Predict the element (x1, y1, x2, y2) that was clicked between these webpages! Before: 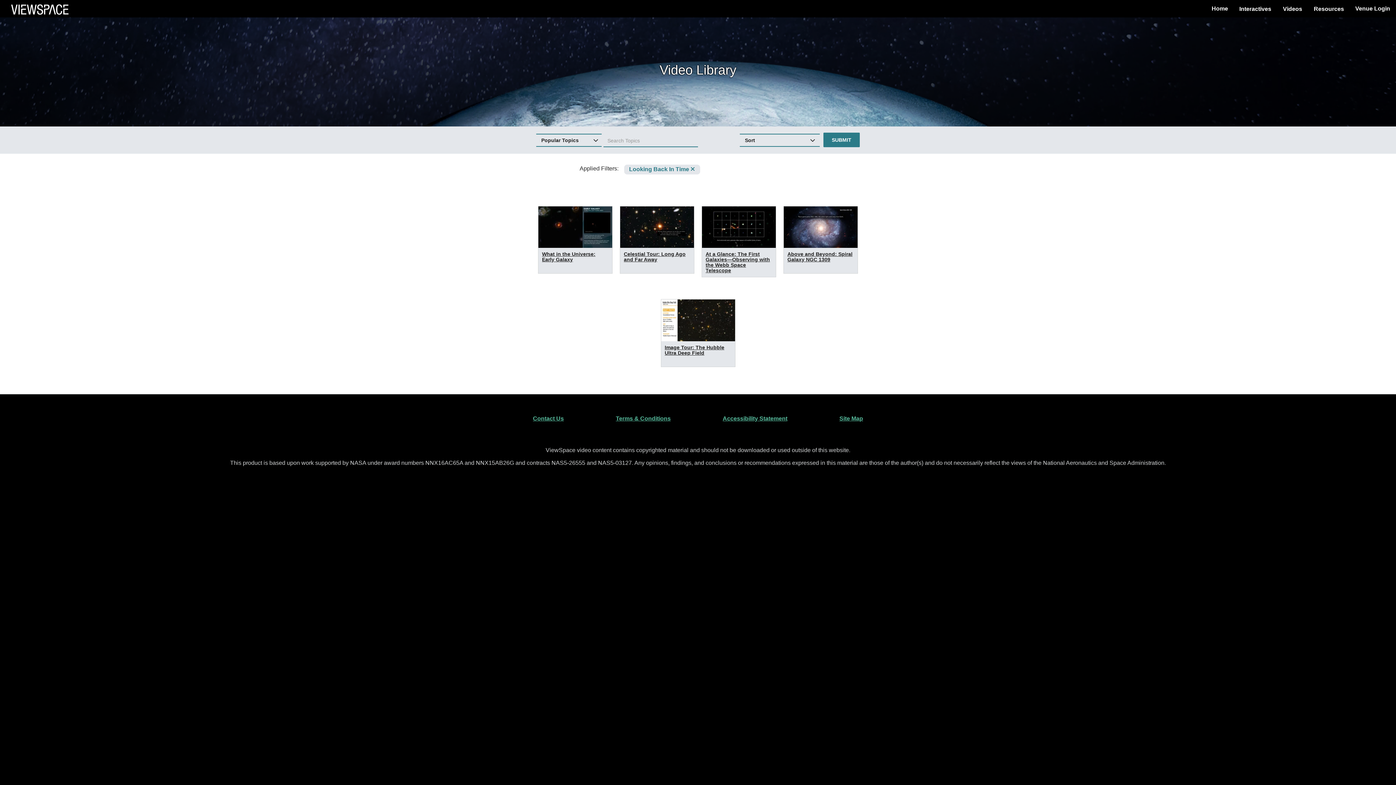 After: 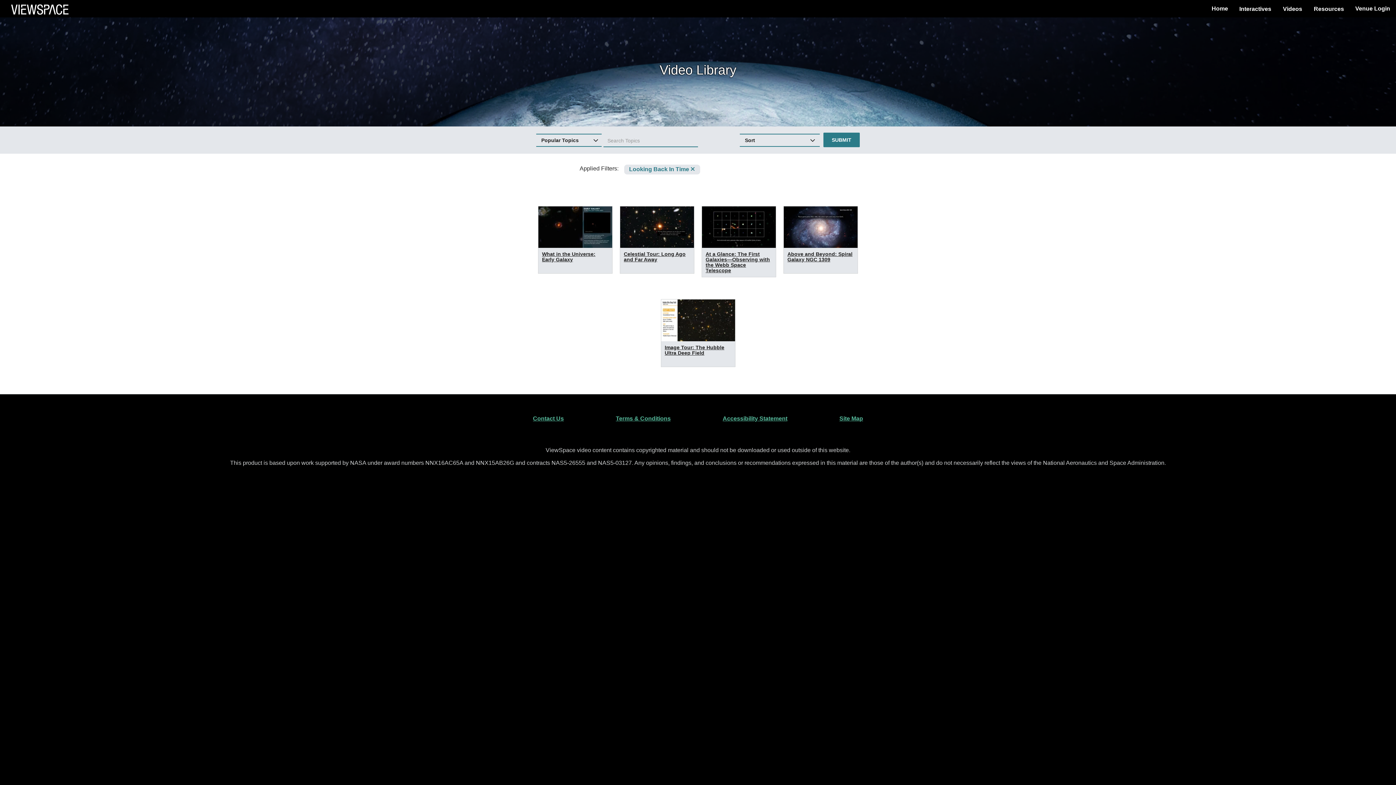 Action: bbox: (823, 132, 860, 147) label: SUBMIT